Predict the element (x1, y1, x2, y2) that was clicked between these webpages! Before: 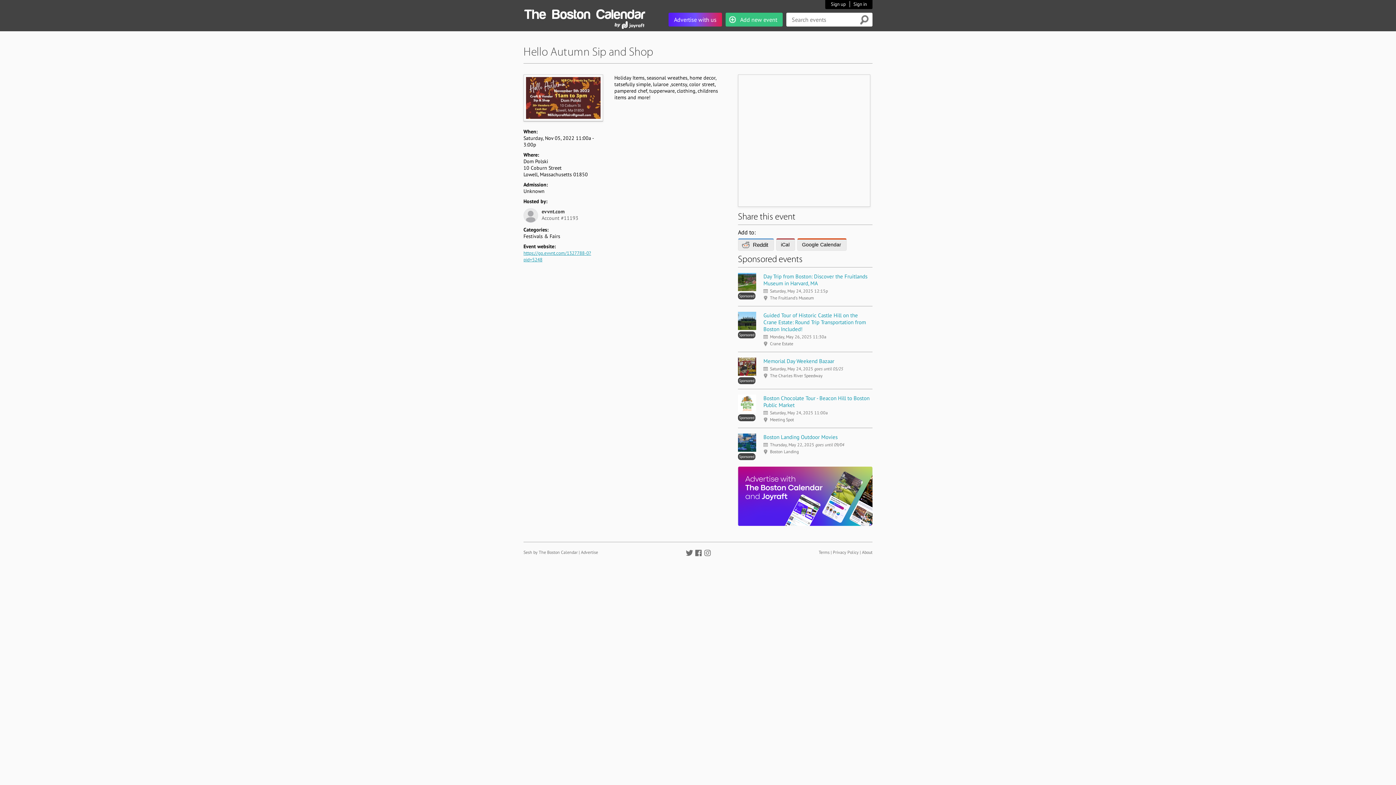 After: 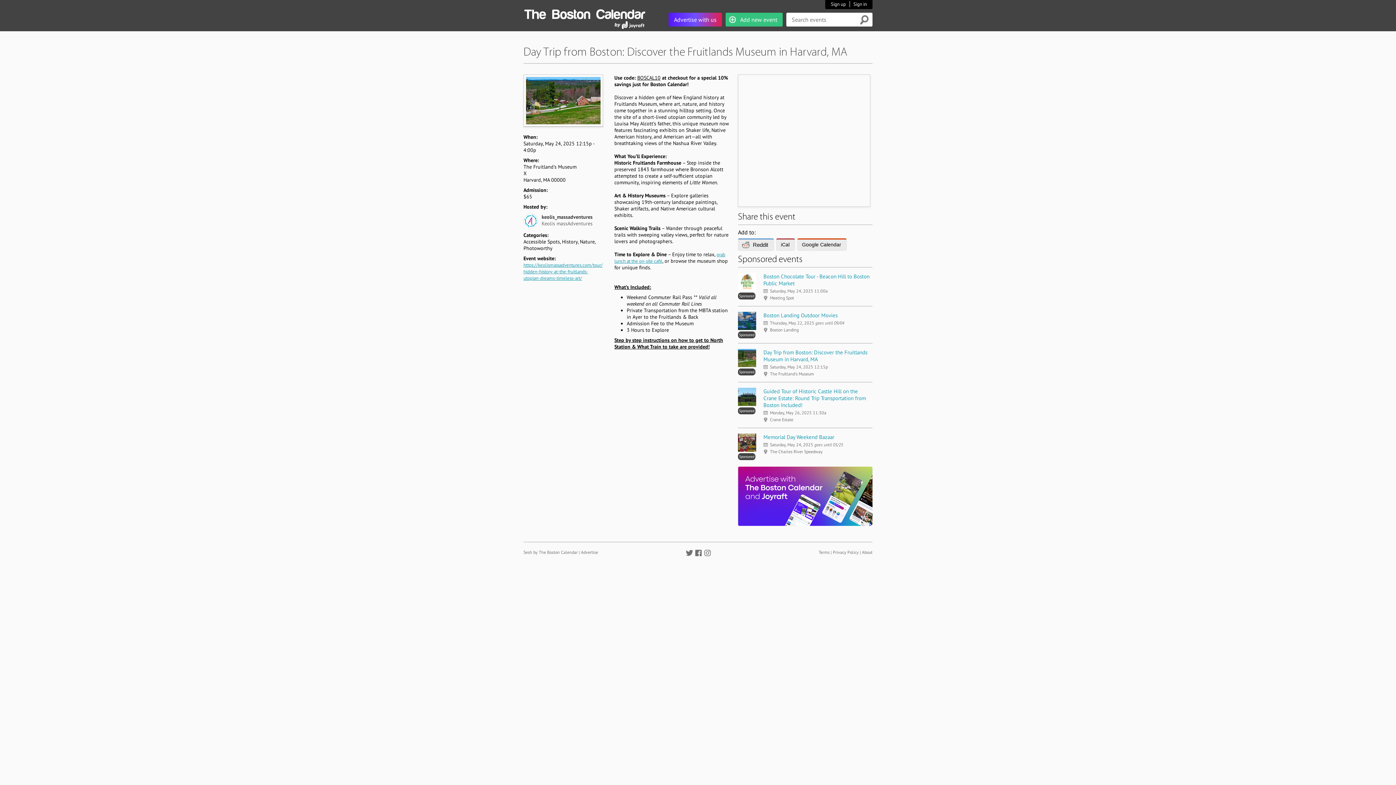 Action: bbox: (738, 273, 756, 298) label: 
Sponsored